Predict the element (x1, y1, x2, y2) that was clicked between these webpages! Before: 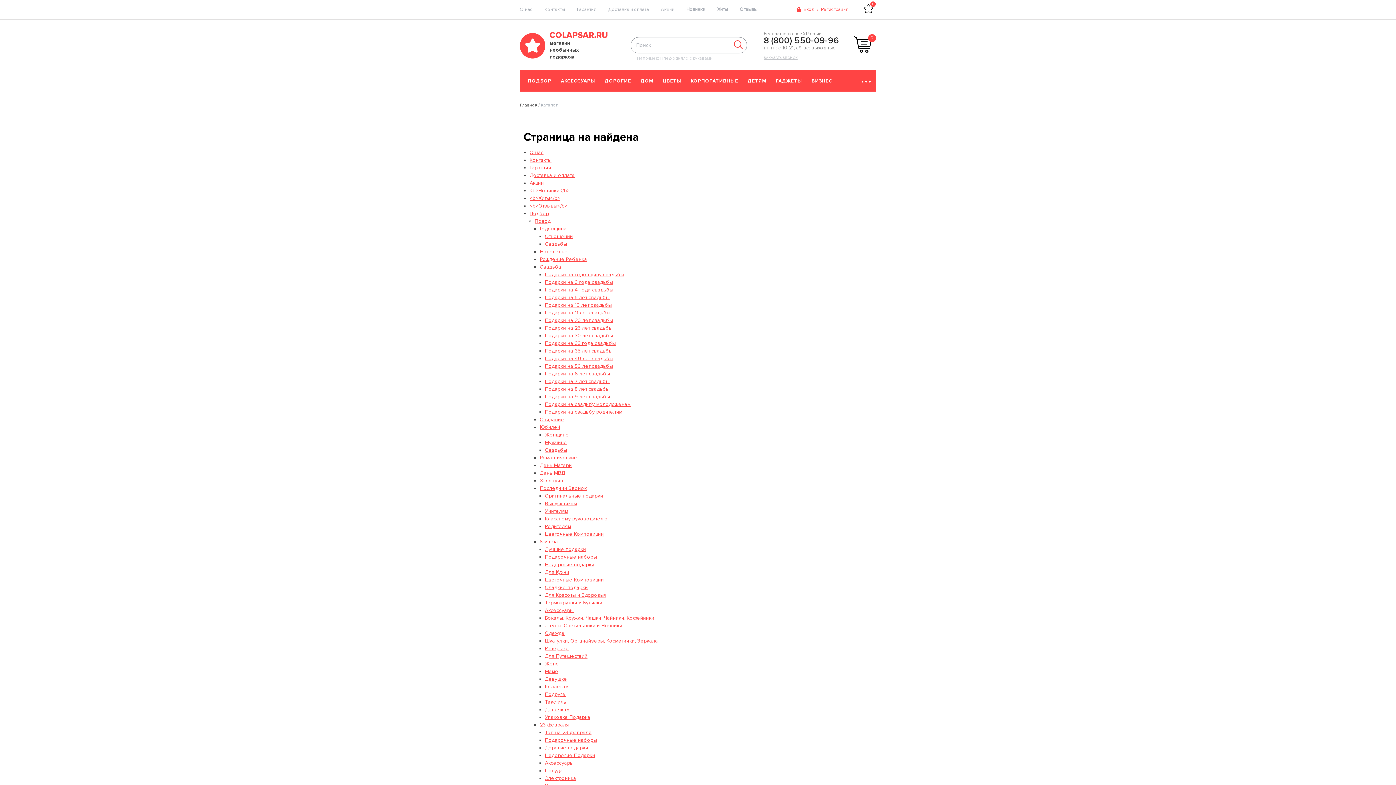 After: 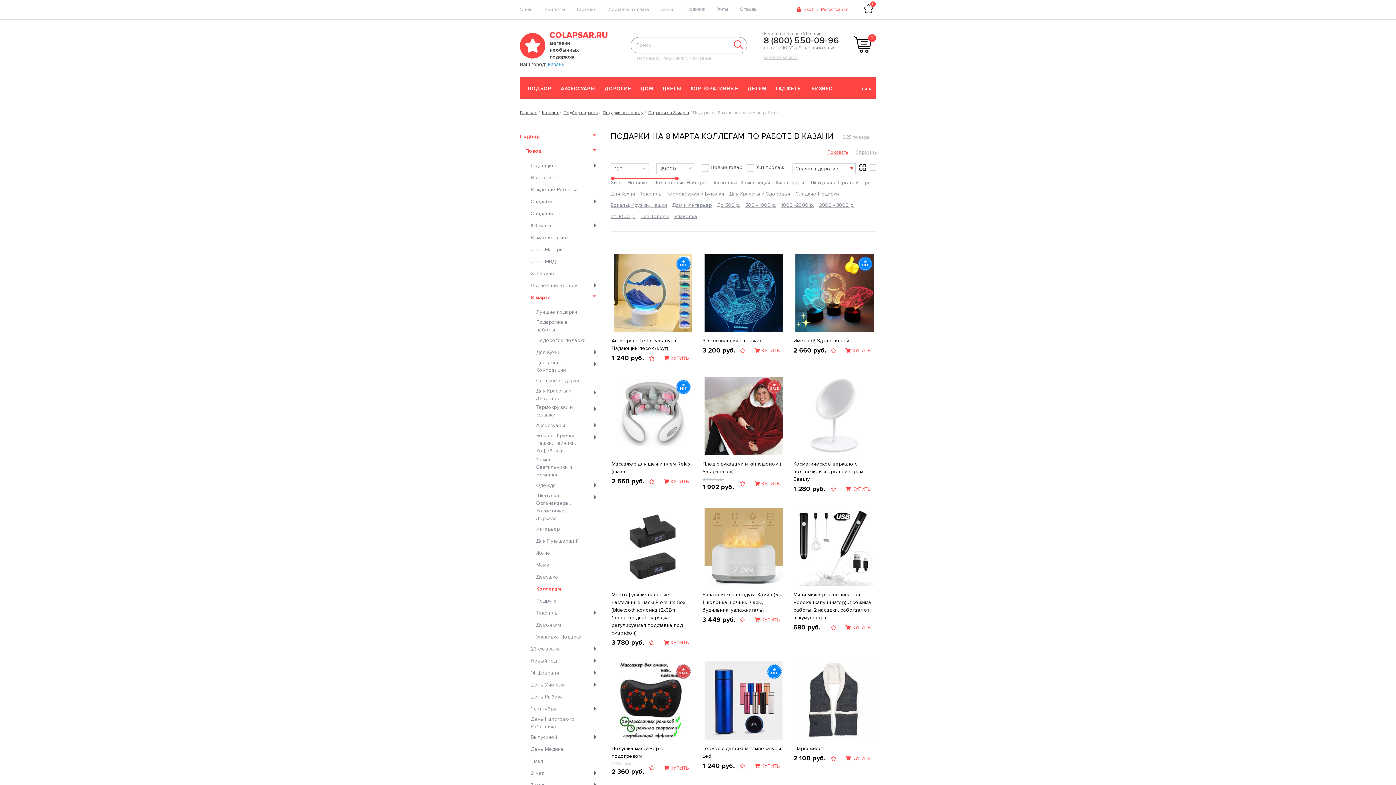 Action: bbox: (545, 683, 568, 690) label: Коллегам